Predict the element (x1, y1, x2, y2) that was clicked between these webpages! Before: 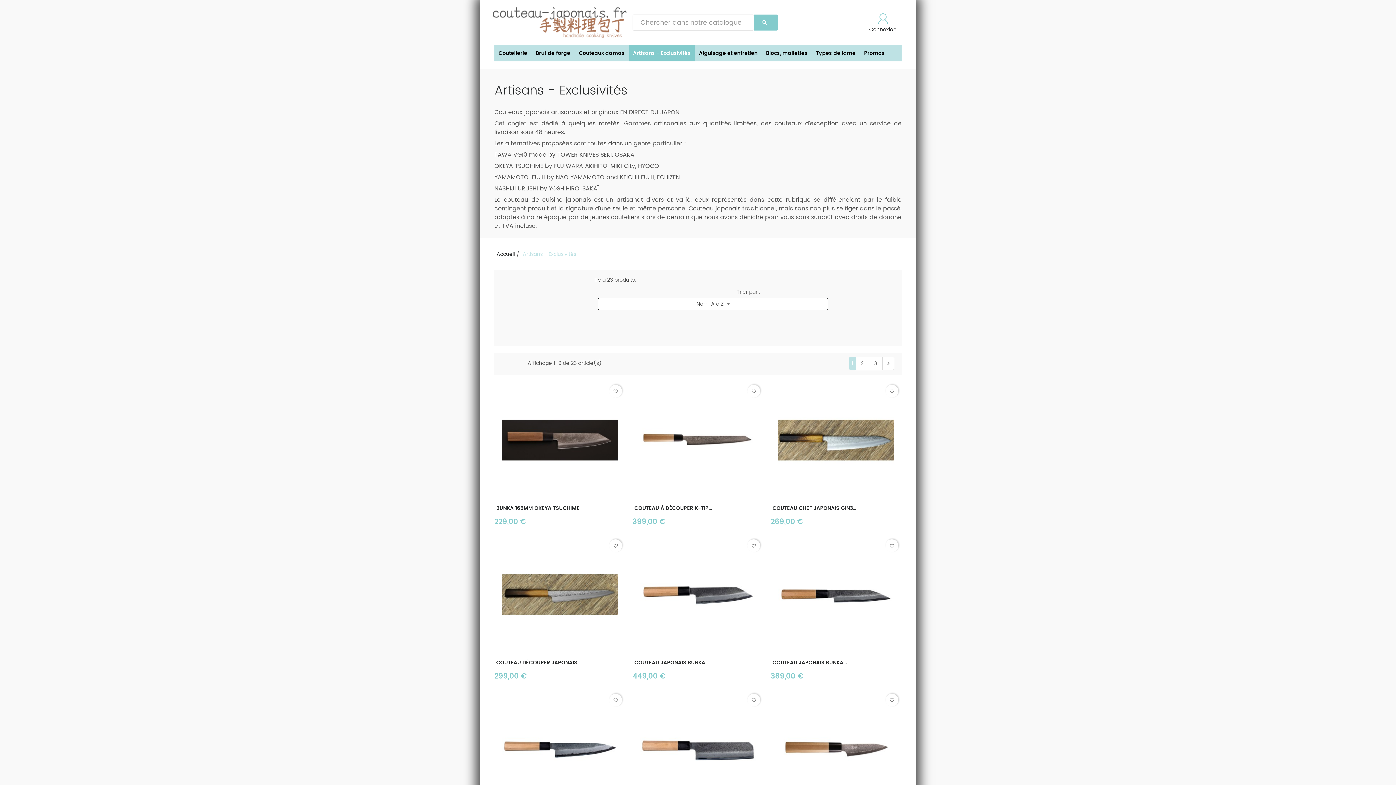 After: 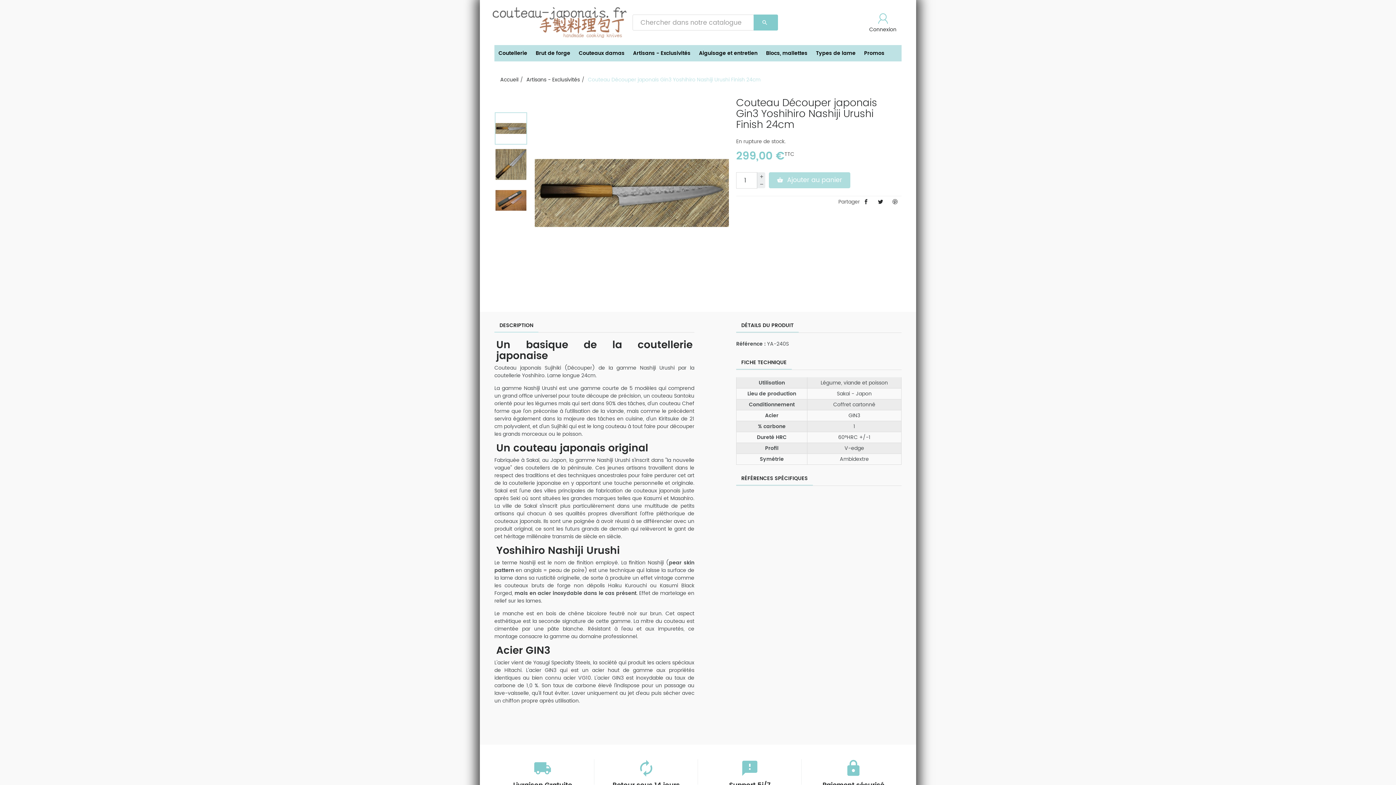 Action: bbox: (496, 658, 580, 667) label: COUTEAU DÉCOUPER JAPONAIS...